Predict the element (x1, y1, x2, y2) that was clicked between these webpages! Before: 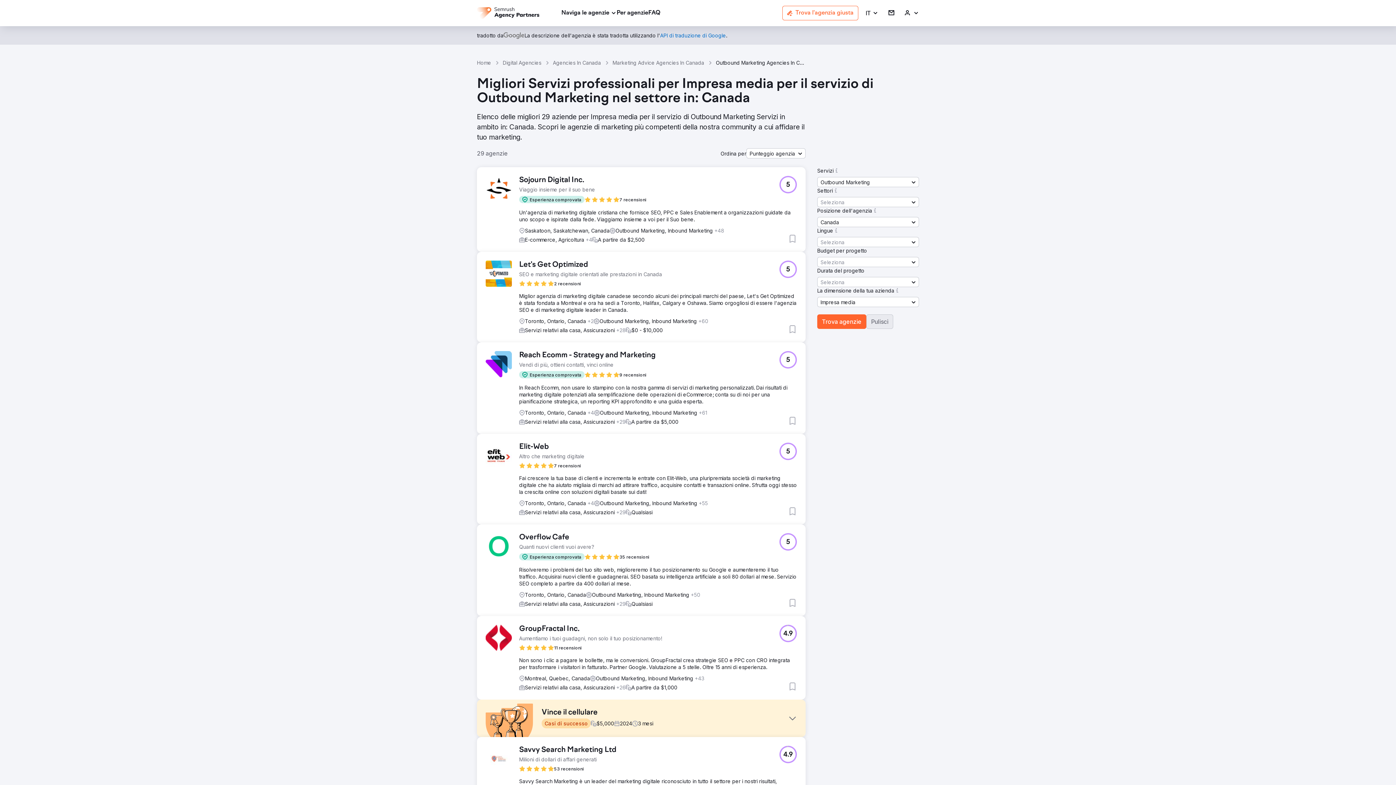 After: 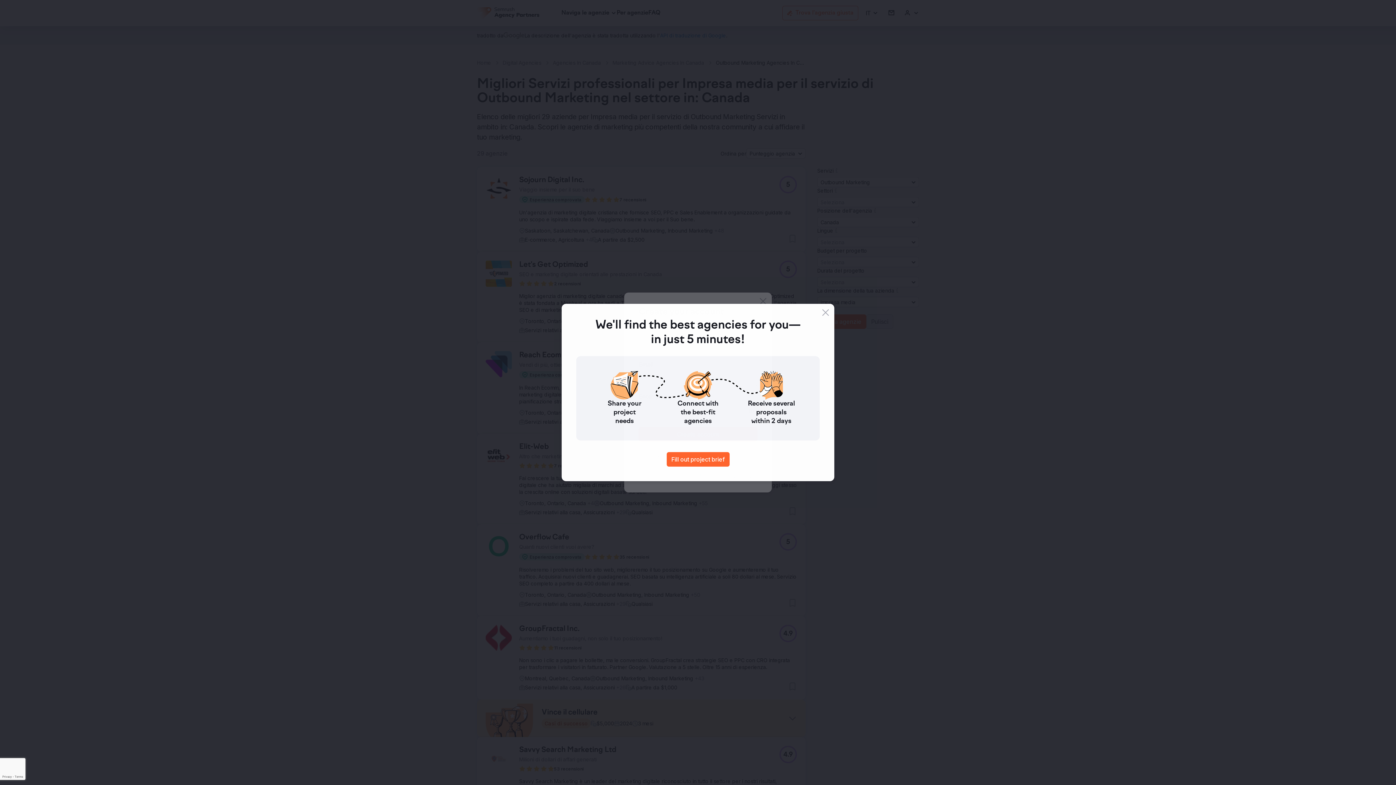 Action: label: Accedi bbox: (904, 9, 919, 16)